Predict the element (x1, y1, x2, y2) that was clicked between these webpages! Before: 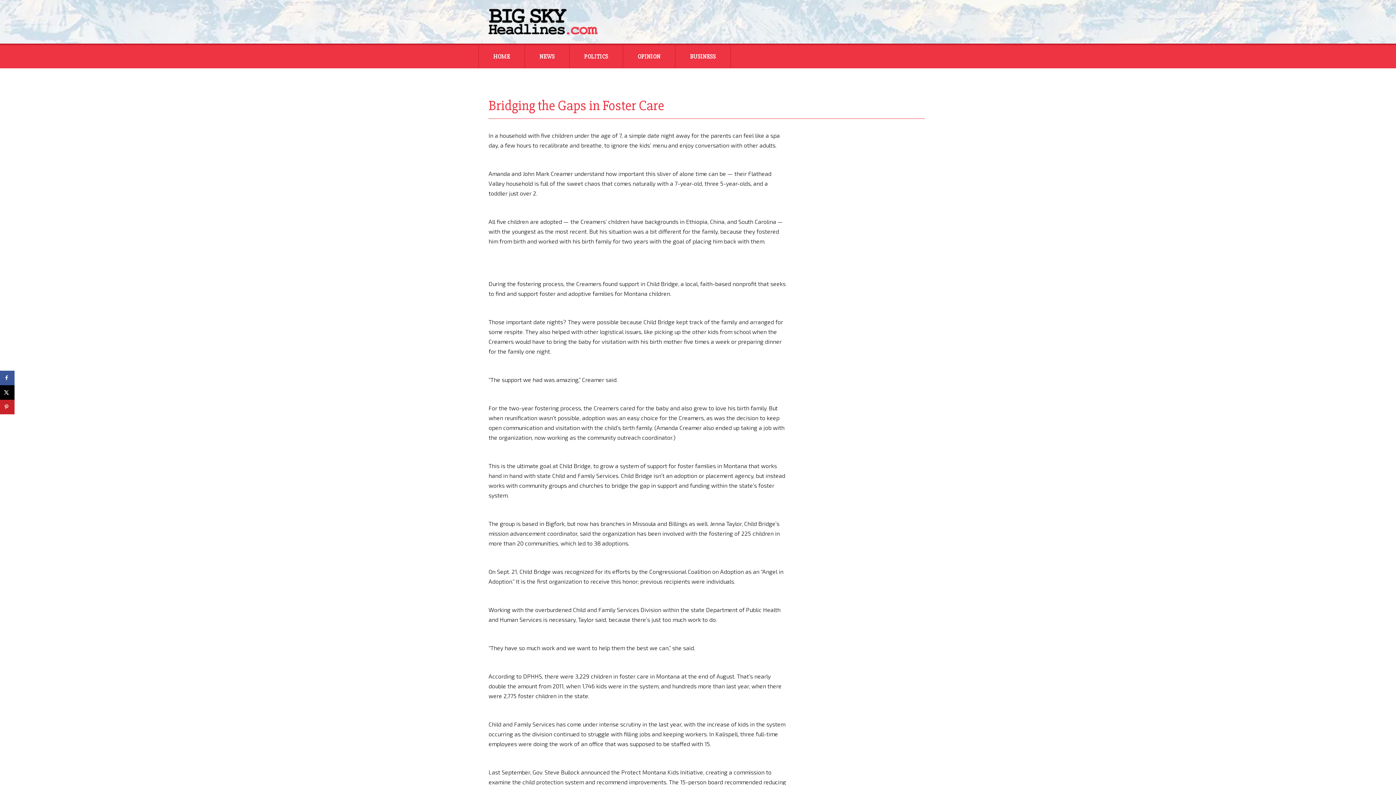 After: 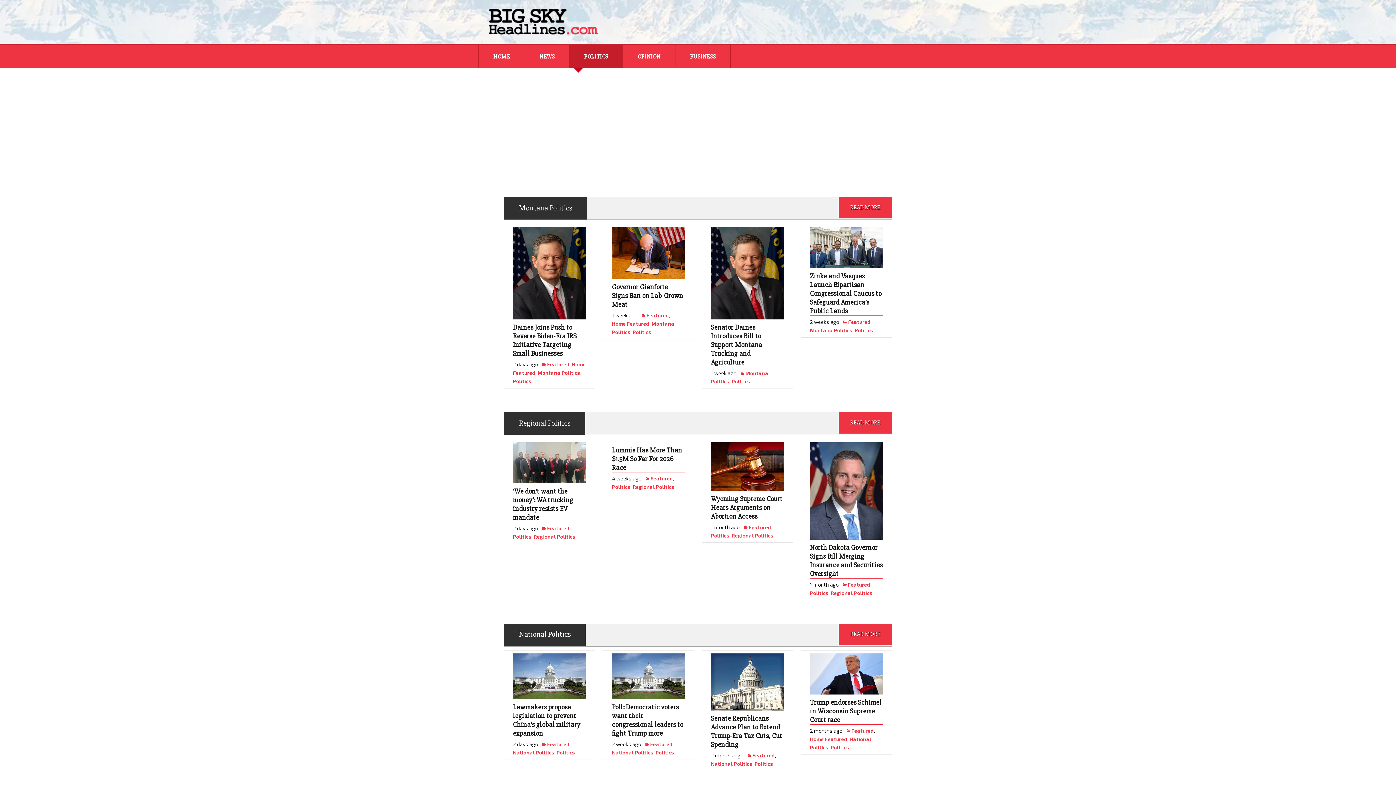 Action: label: POLITICS bbox: (569, 45, 622, 68)